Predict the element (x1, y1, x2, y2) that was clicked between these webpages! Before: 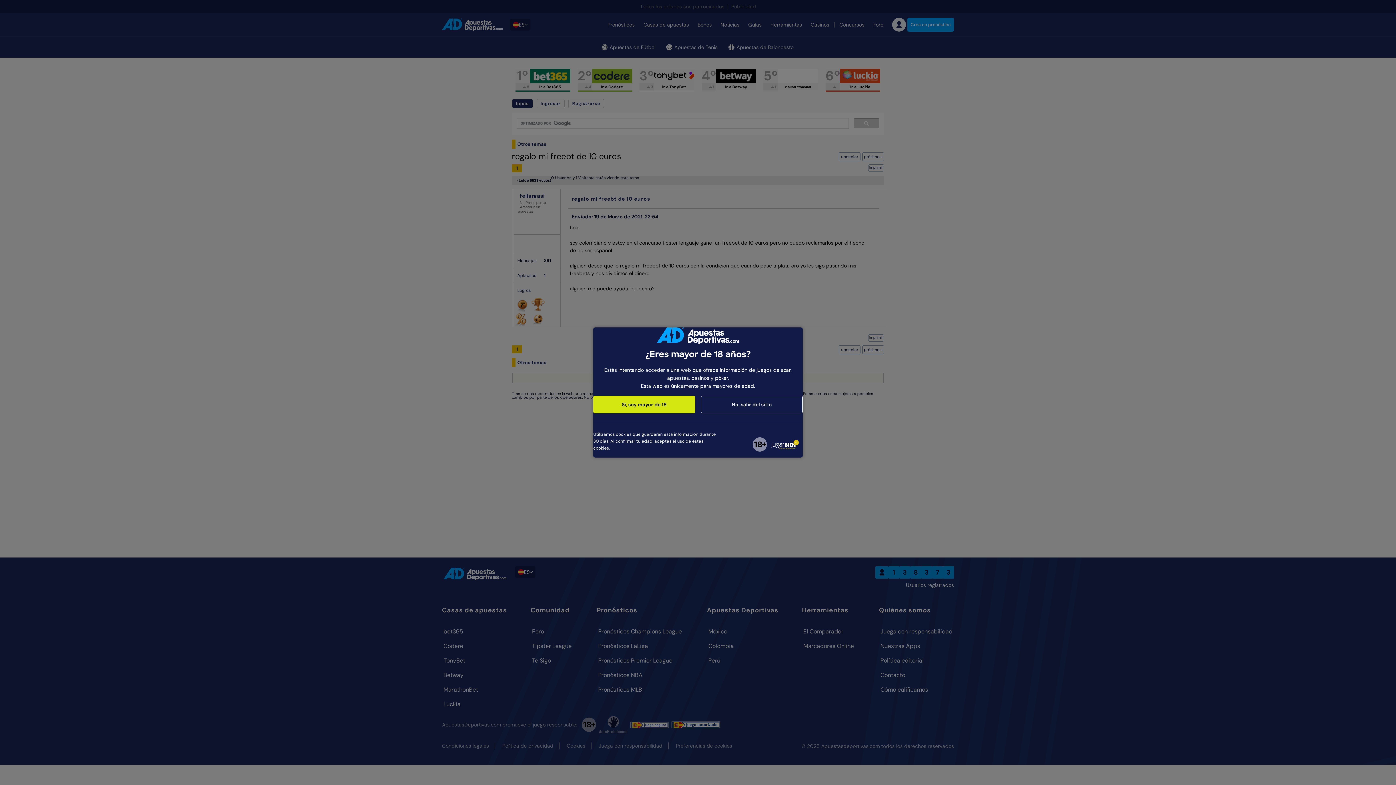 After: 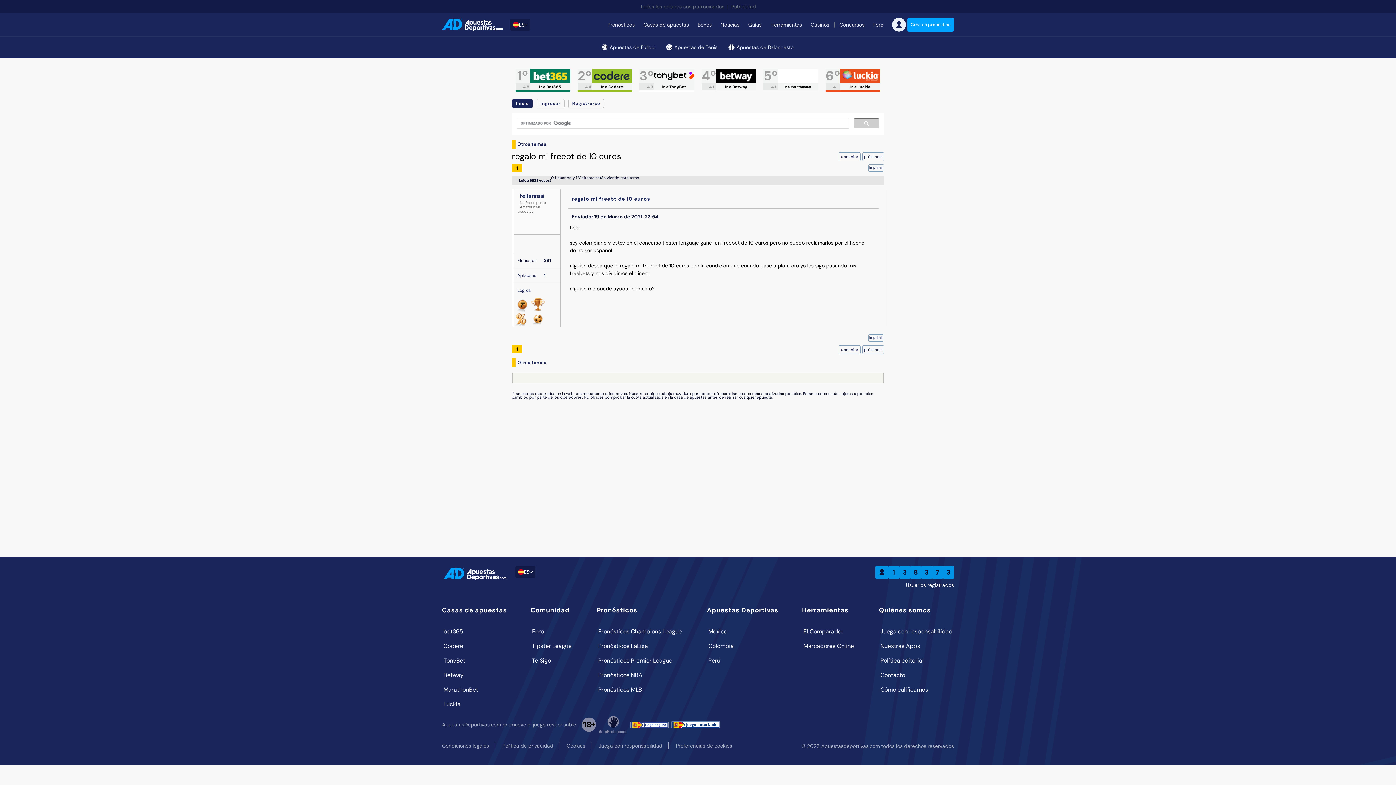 Action: label: Si, soy mayor de 18 bbox: (593, 396, 695, 413)